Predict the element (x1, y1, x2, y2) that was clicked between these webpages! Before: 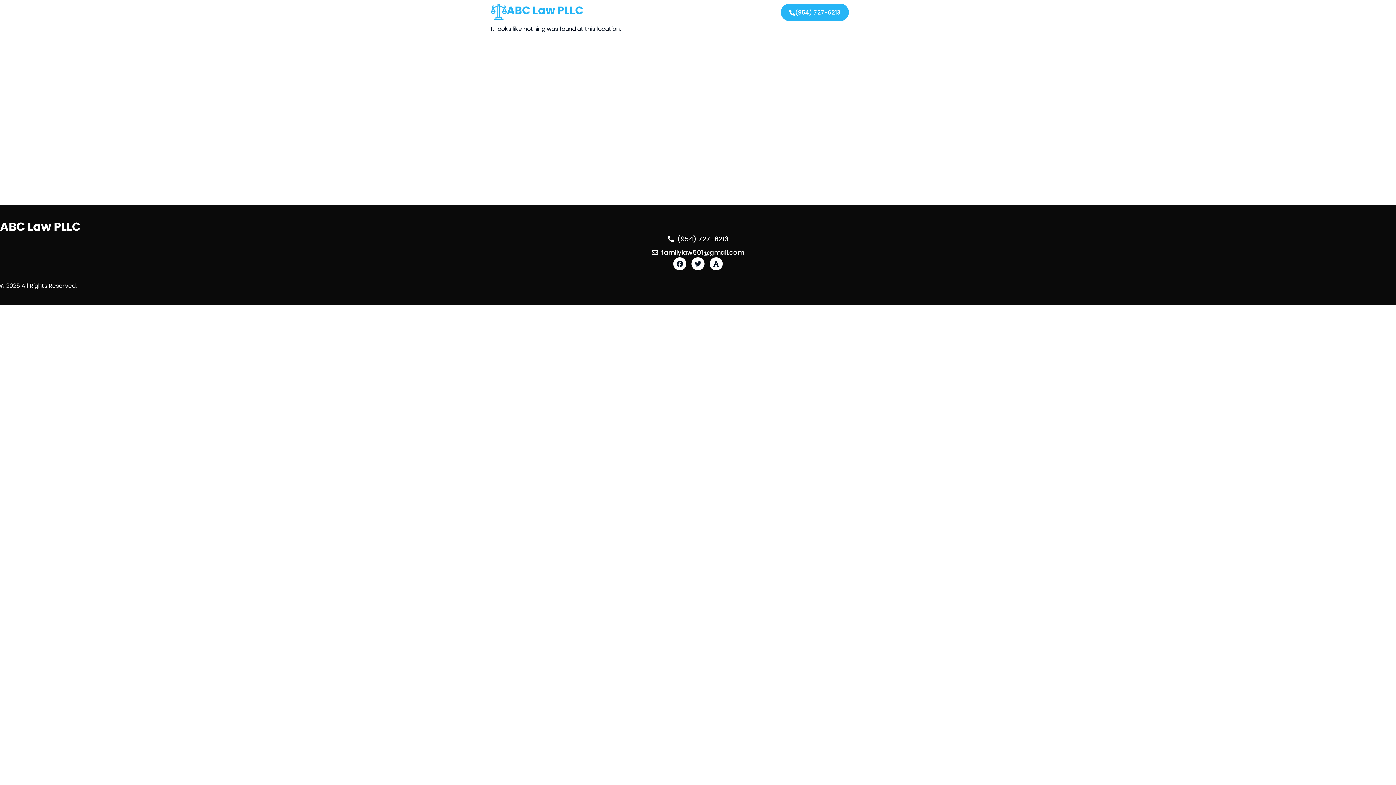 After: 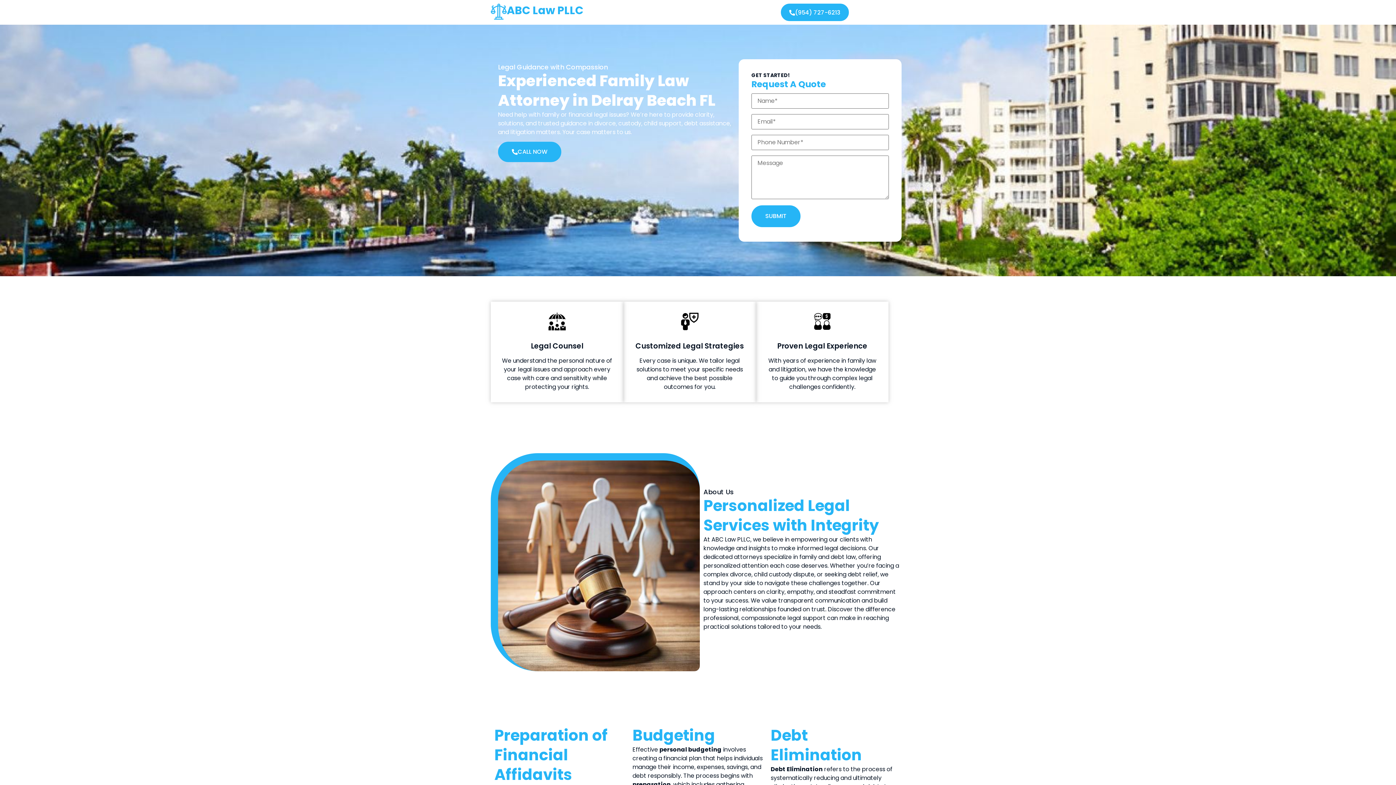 Action: bbox: (490, 3, 506, 19)